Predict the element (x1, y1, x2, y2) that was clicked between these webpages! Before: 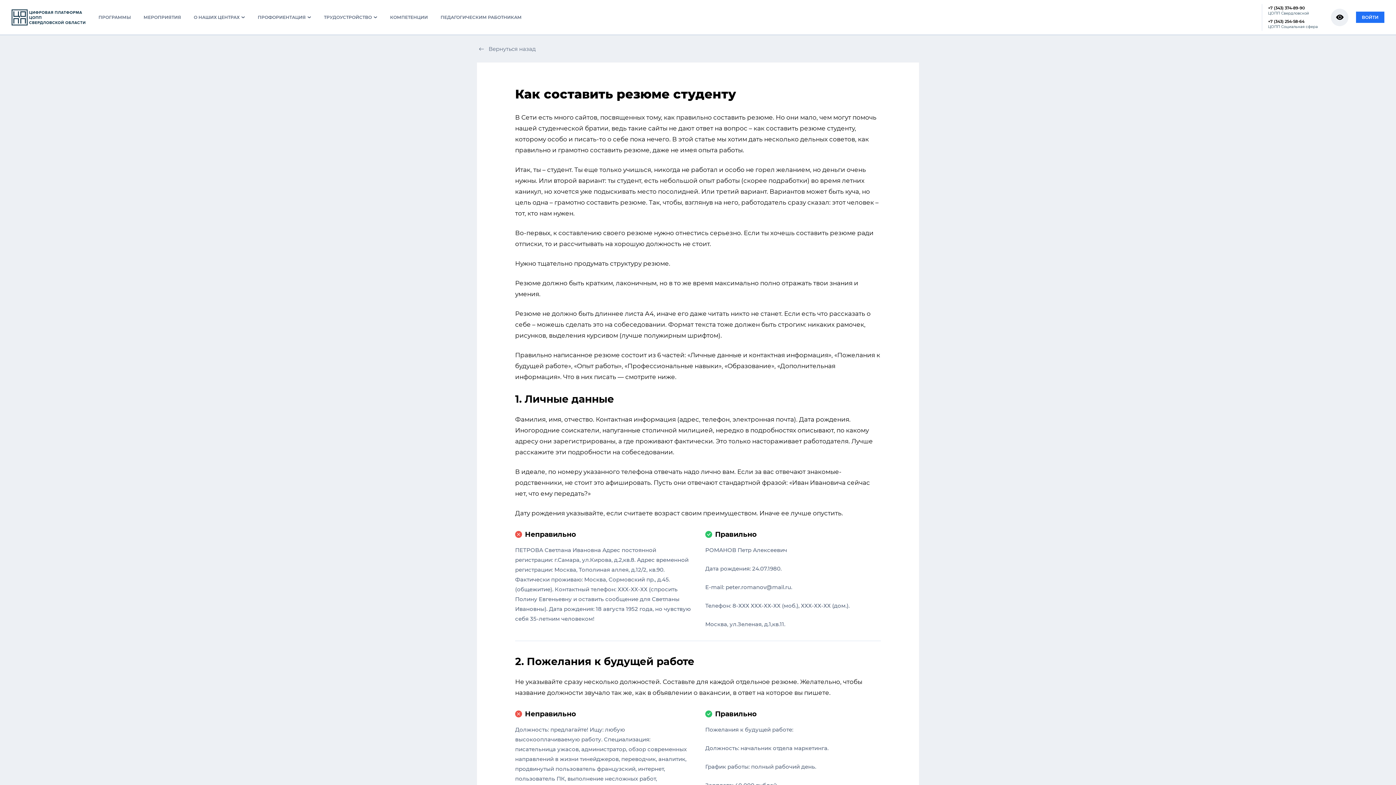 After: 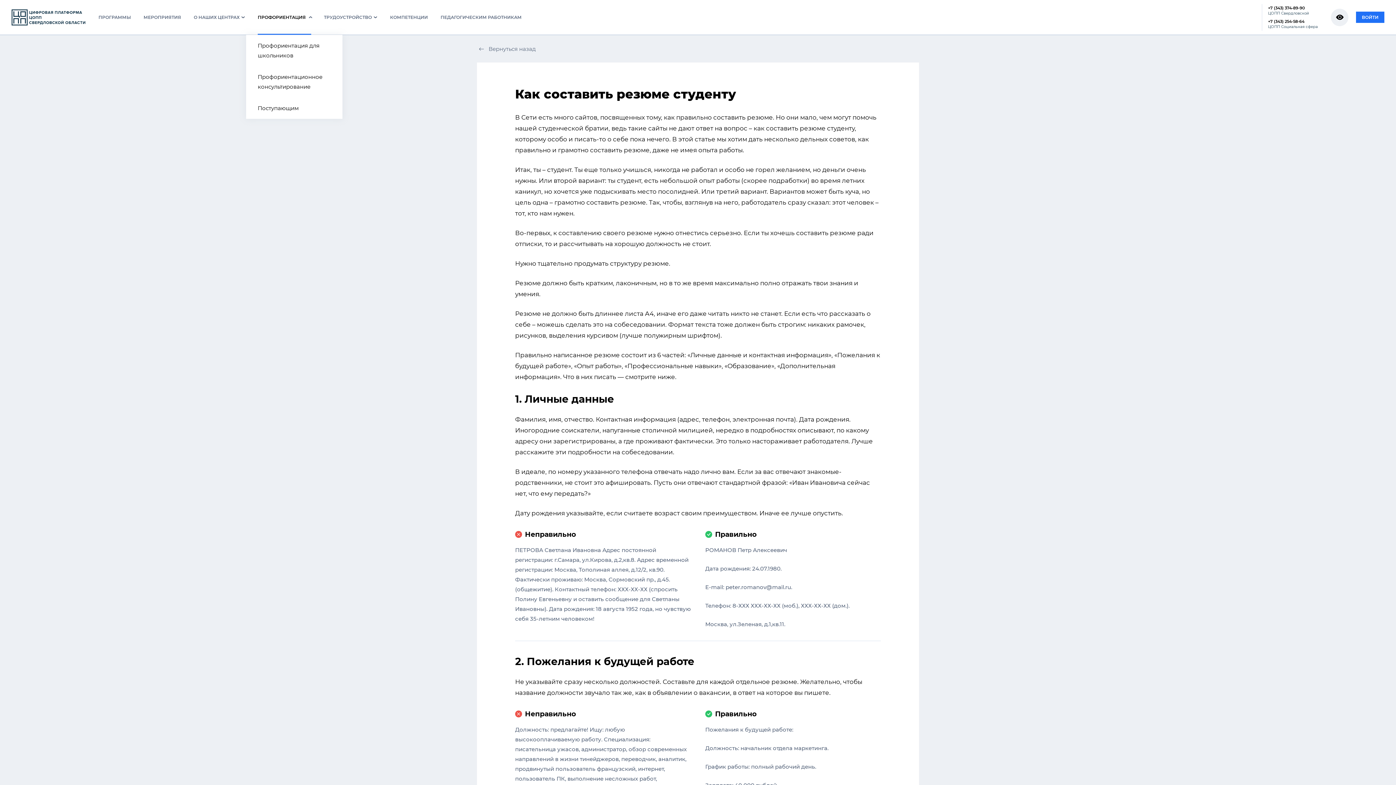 Action: bbox: (257, 0, 311, 34) label: ПРОФОРИЕНТАЦИЯ
›